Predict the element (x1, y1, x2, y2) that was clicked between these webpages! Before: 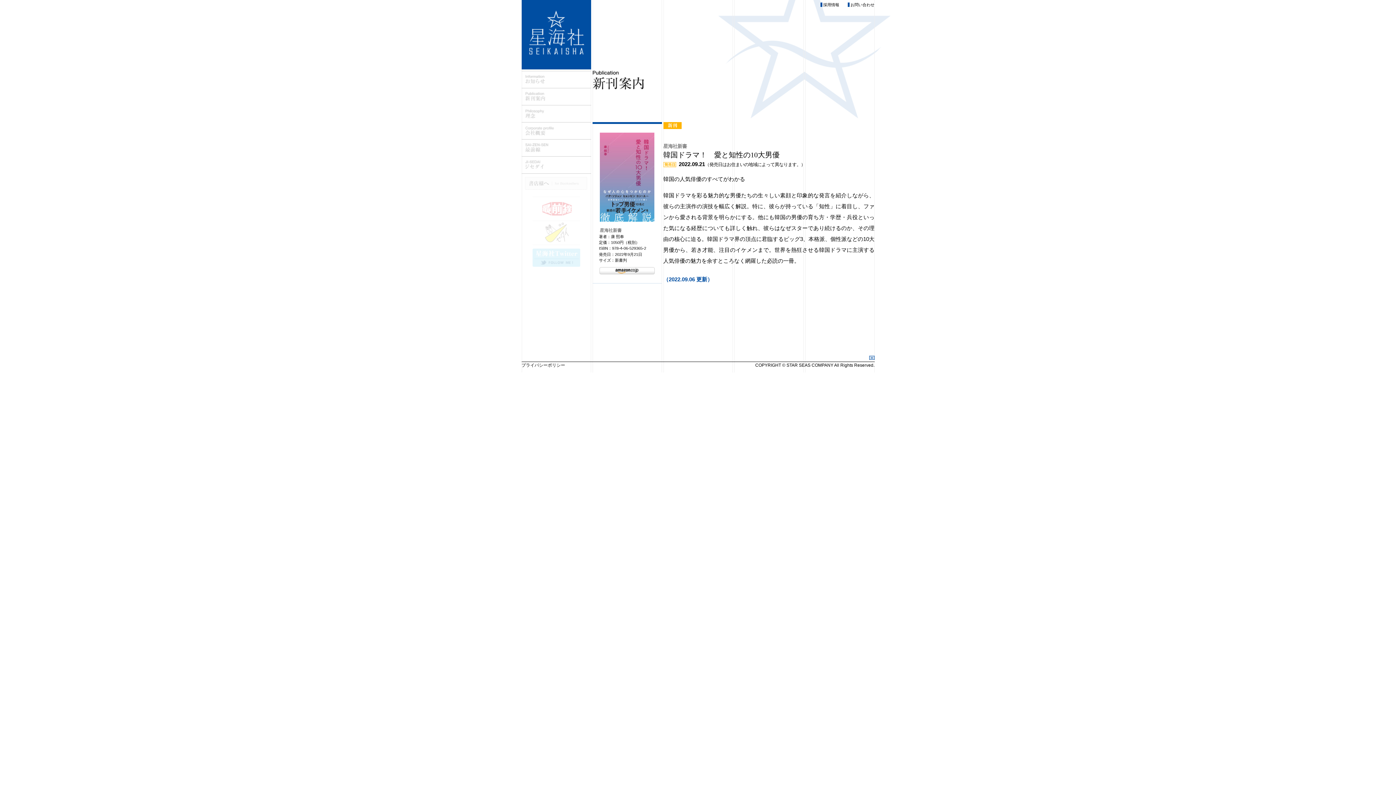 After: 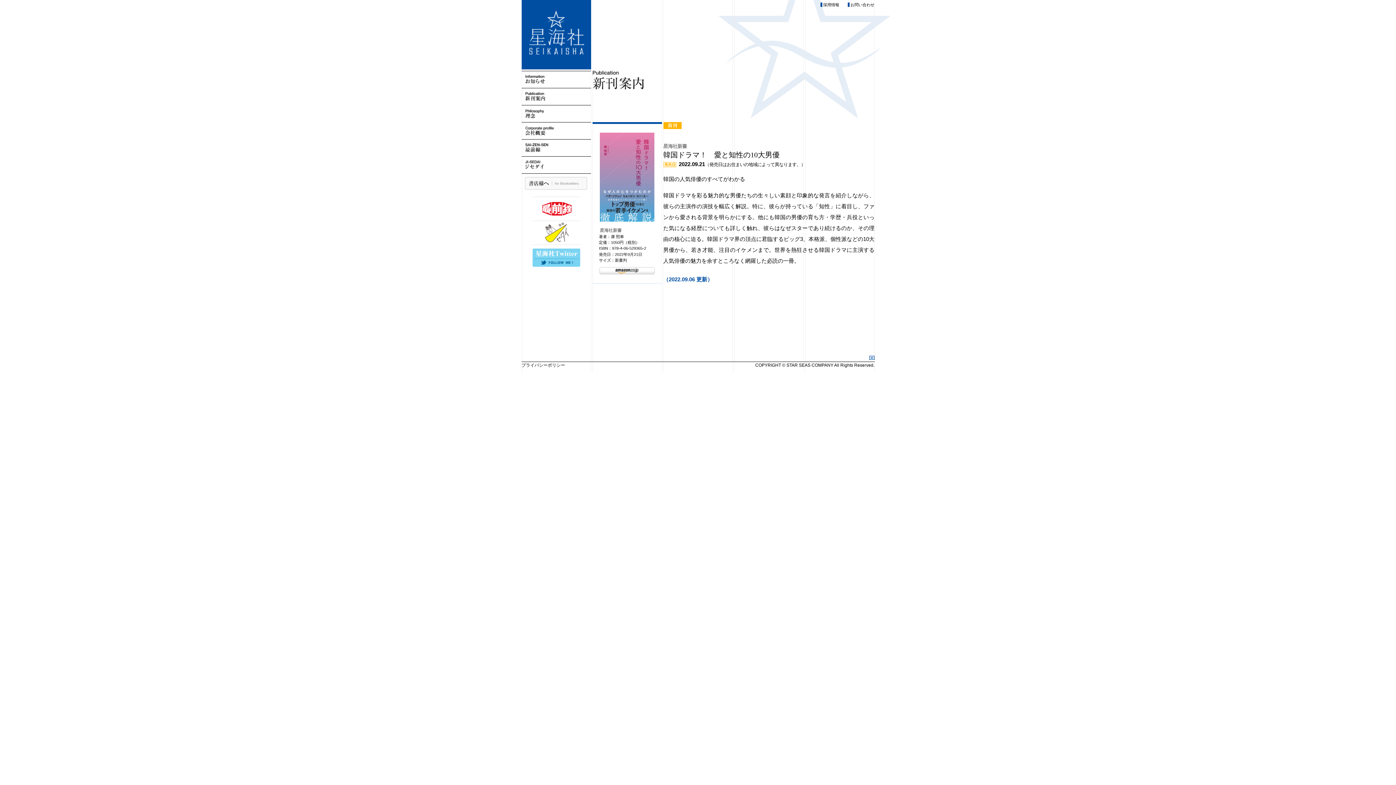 Action: bbox: (532, 221, 580, 244)